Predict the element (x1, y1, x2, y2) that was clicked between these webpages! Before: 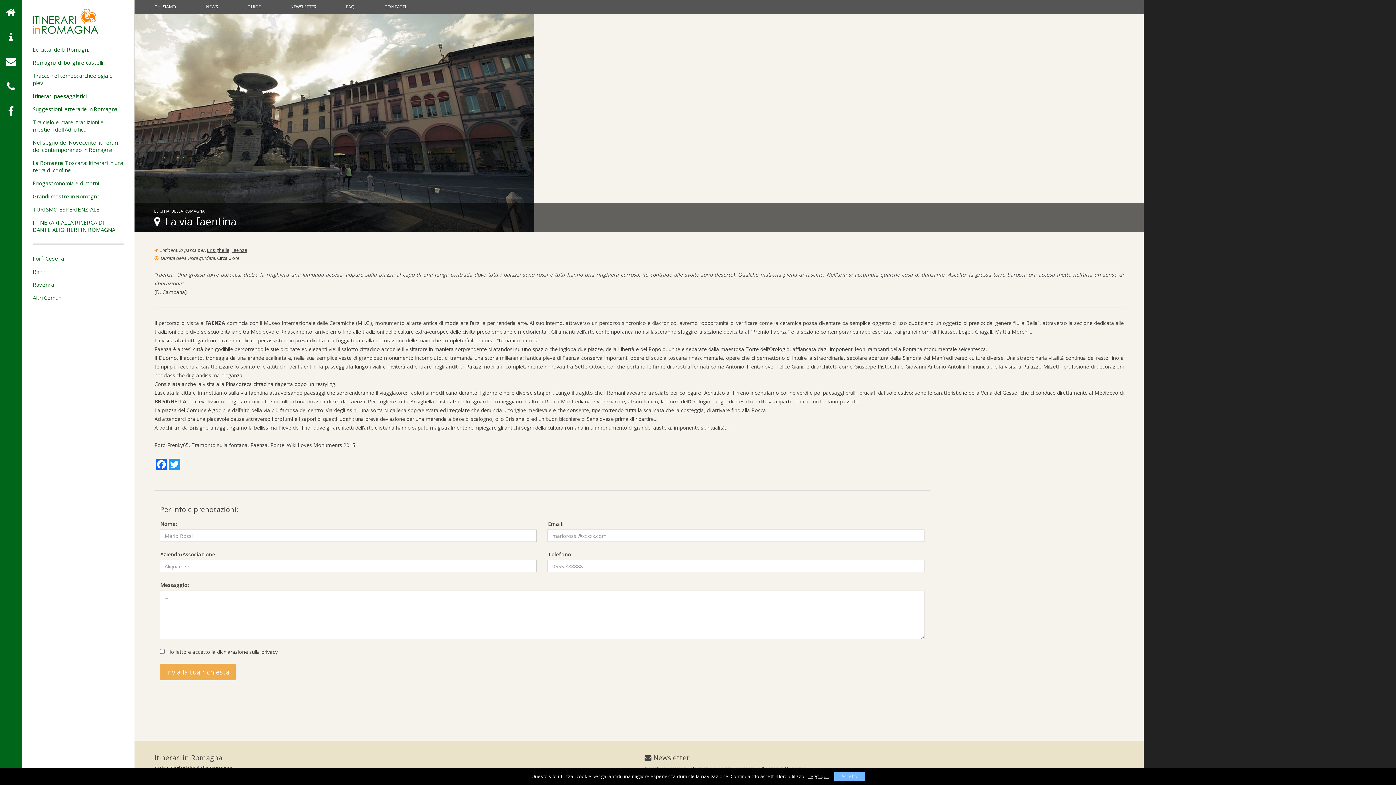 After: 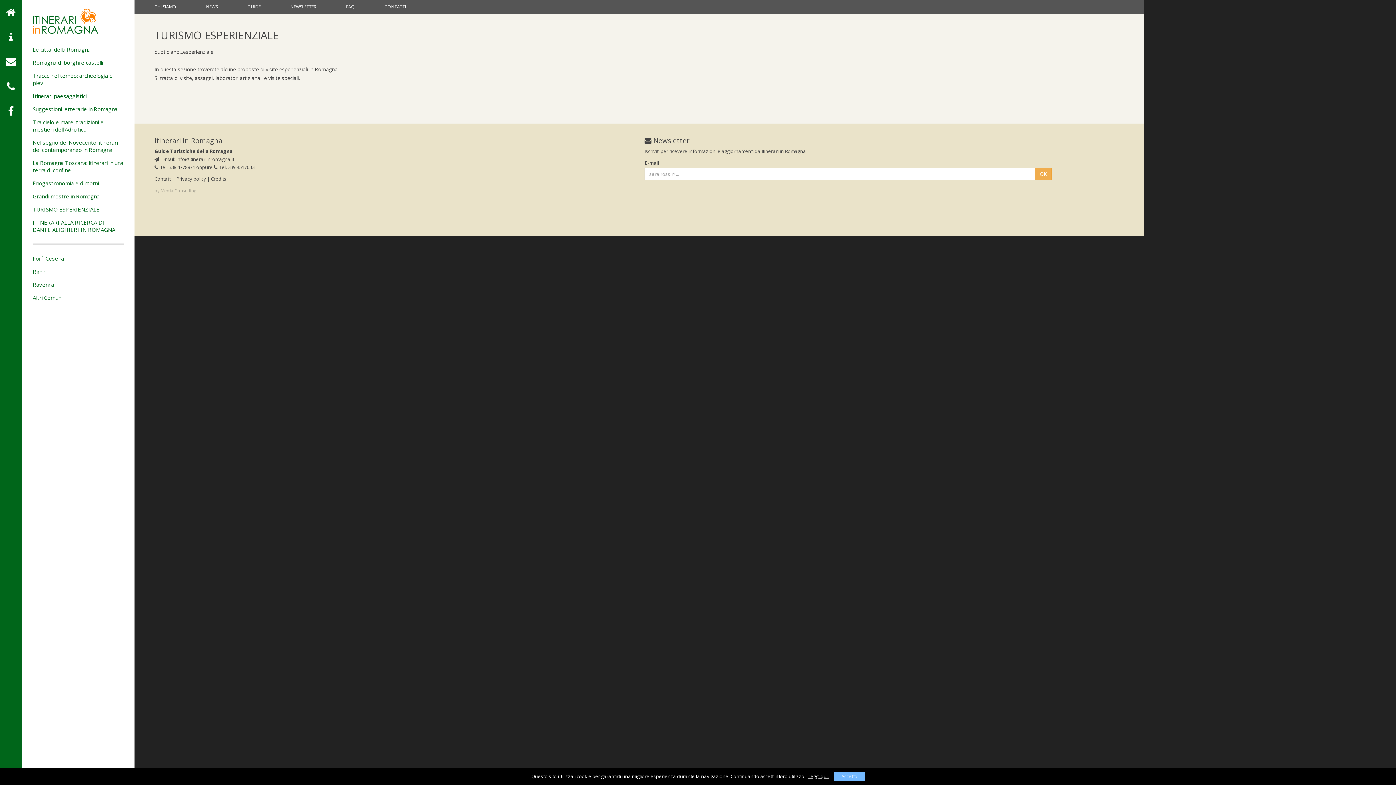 Action: bbox: (32, 202, 123, 216) label: TURISMO ESPERIENZIALE